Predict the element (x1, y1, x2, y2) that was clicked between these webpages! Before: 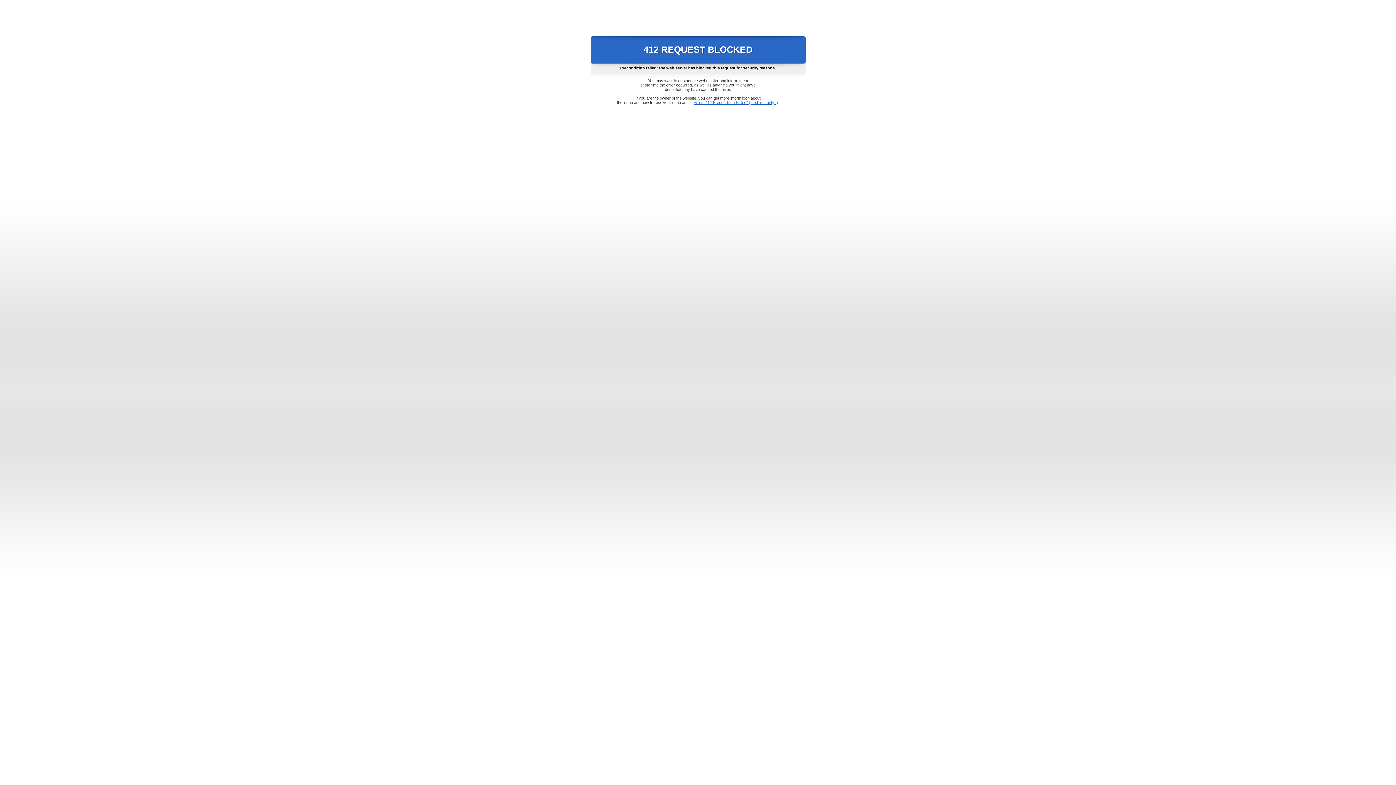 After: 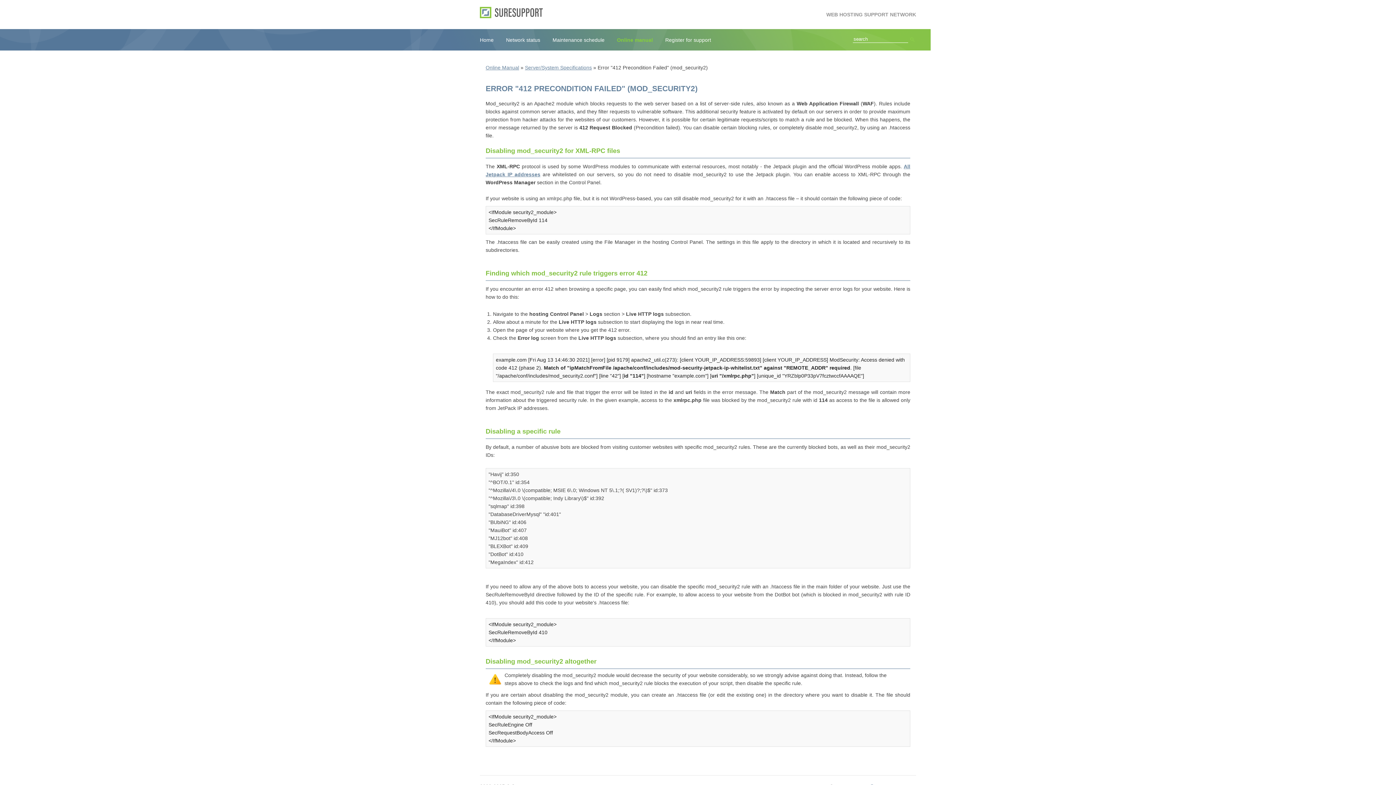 Action: bbox: (693, 100, 778, 104) label: Error "412 Precondition Failed" (mod_security2)